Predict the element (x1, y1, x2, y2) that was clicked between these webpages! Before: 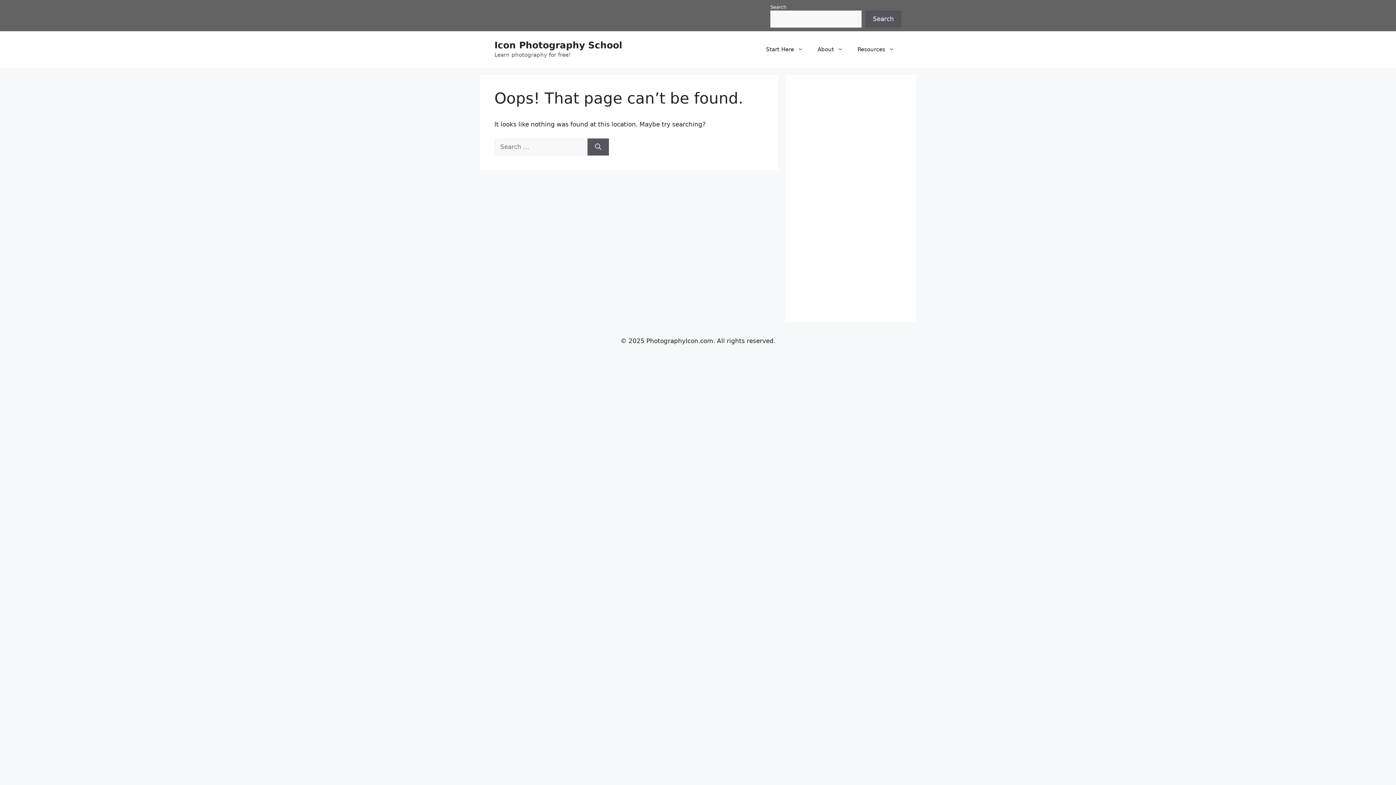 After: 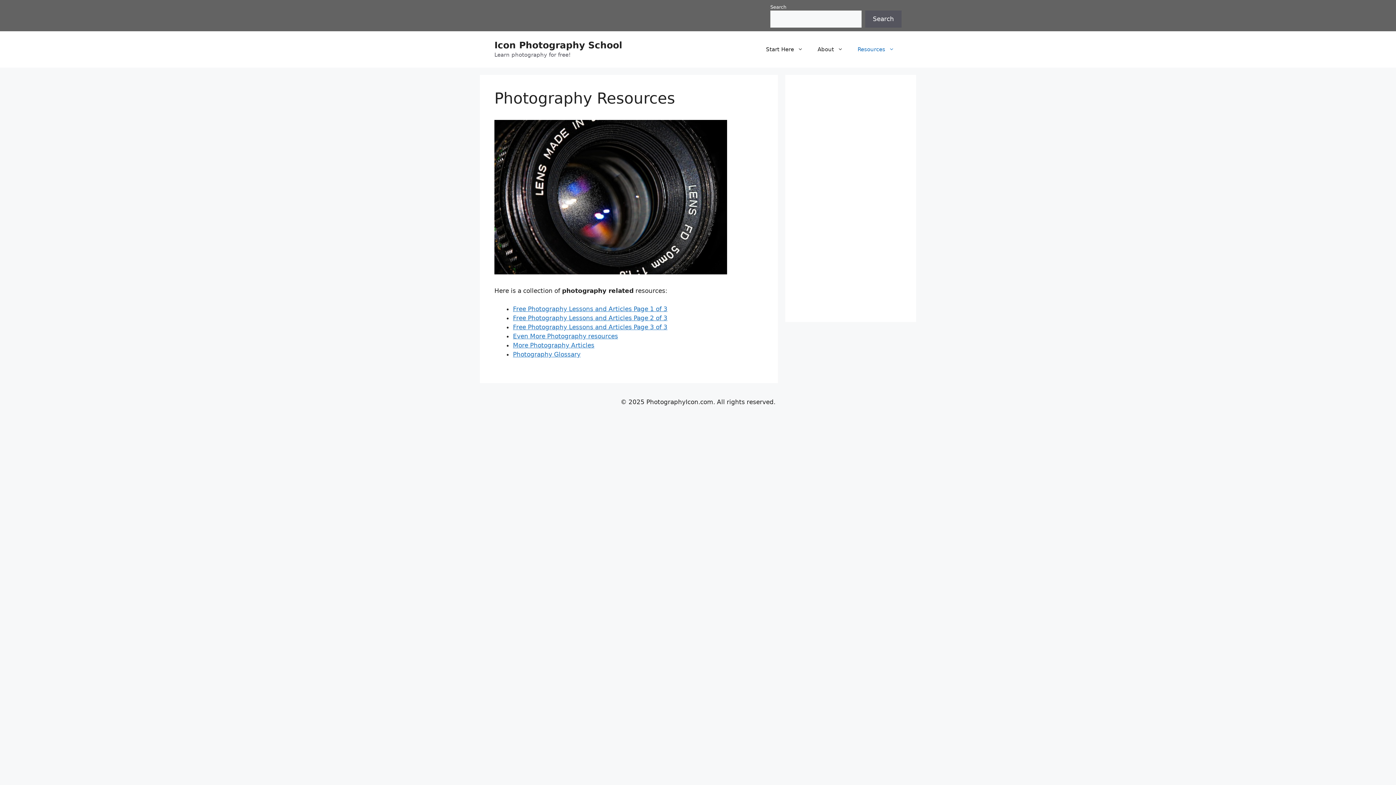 Action: label: Resources bbox: (850, 38, 901, 60)